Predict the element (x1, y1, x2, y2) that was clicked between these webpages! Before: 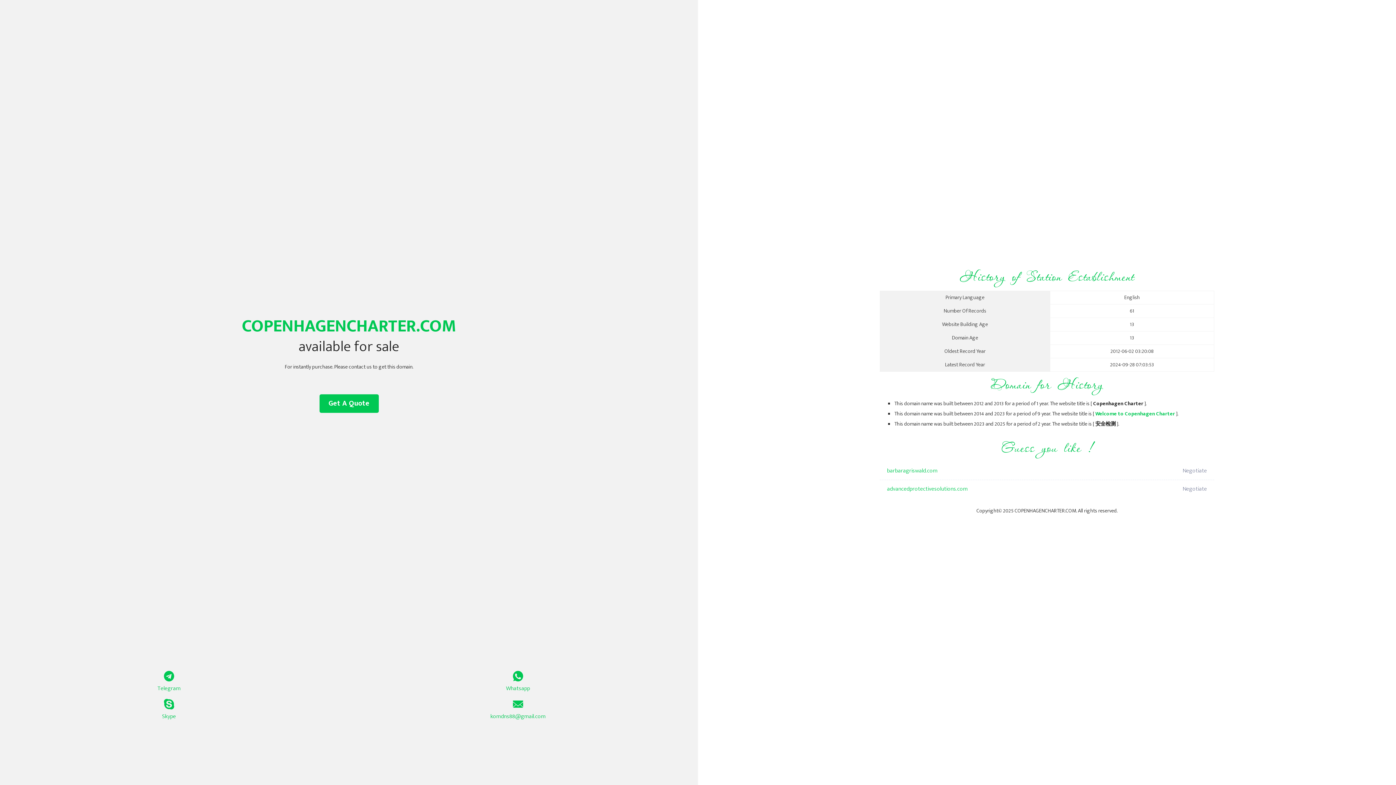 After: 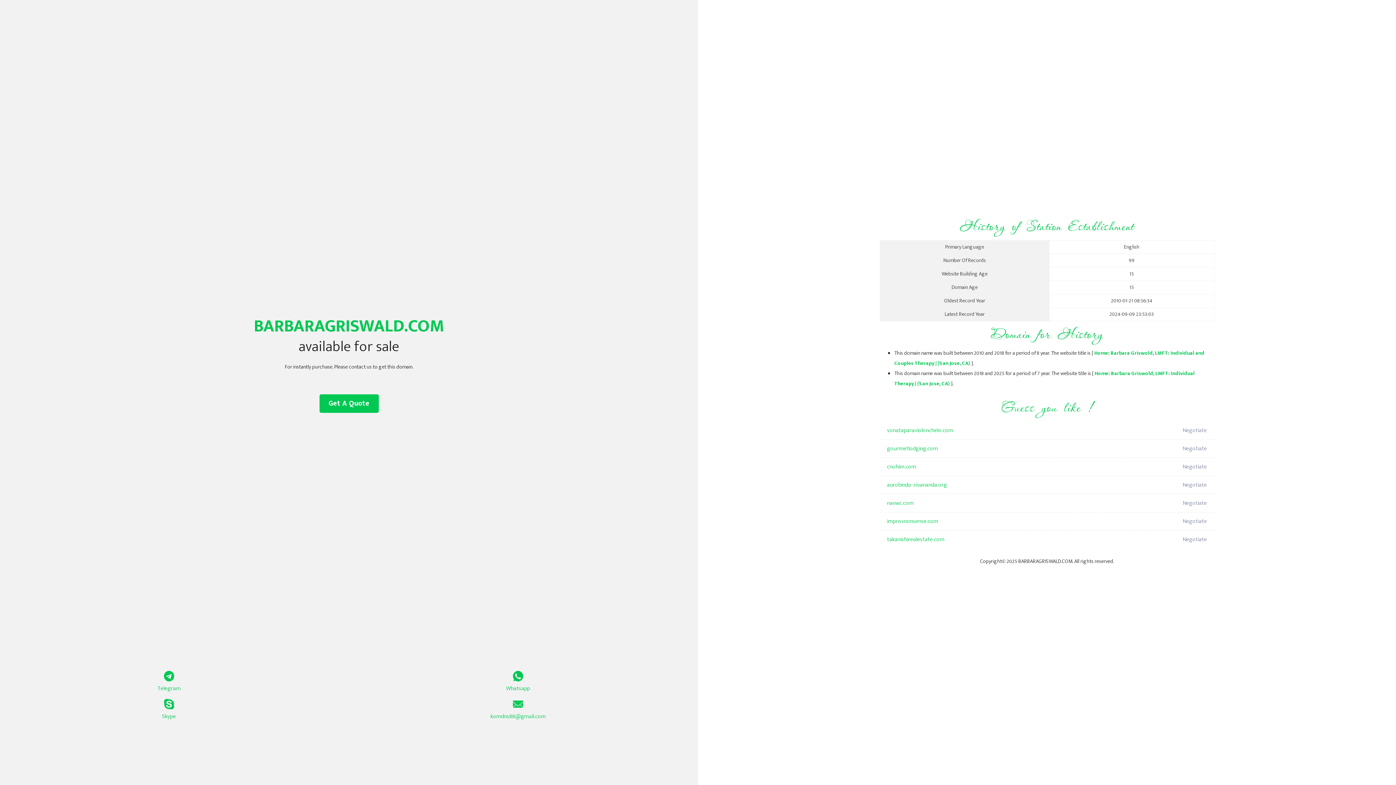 Action: bbox: (887, 462, 1098, 480) label: barbaragriswald.com